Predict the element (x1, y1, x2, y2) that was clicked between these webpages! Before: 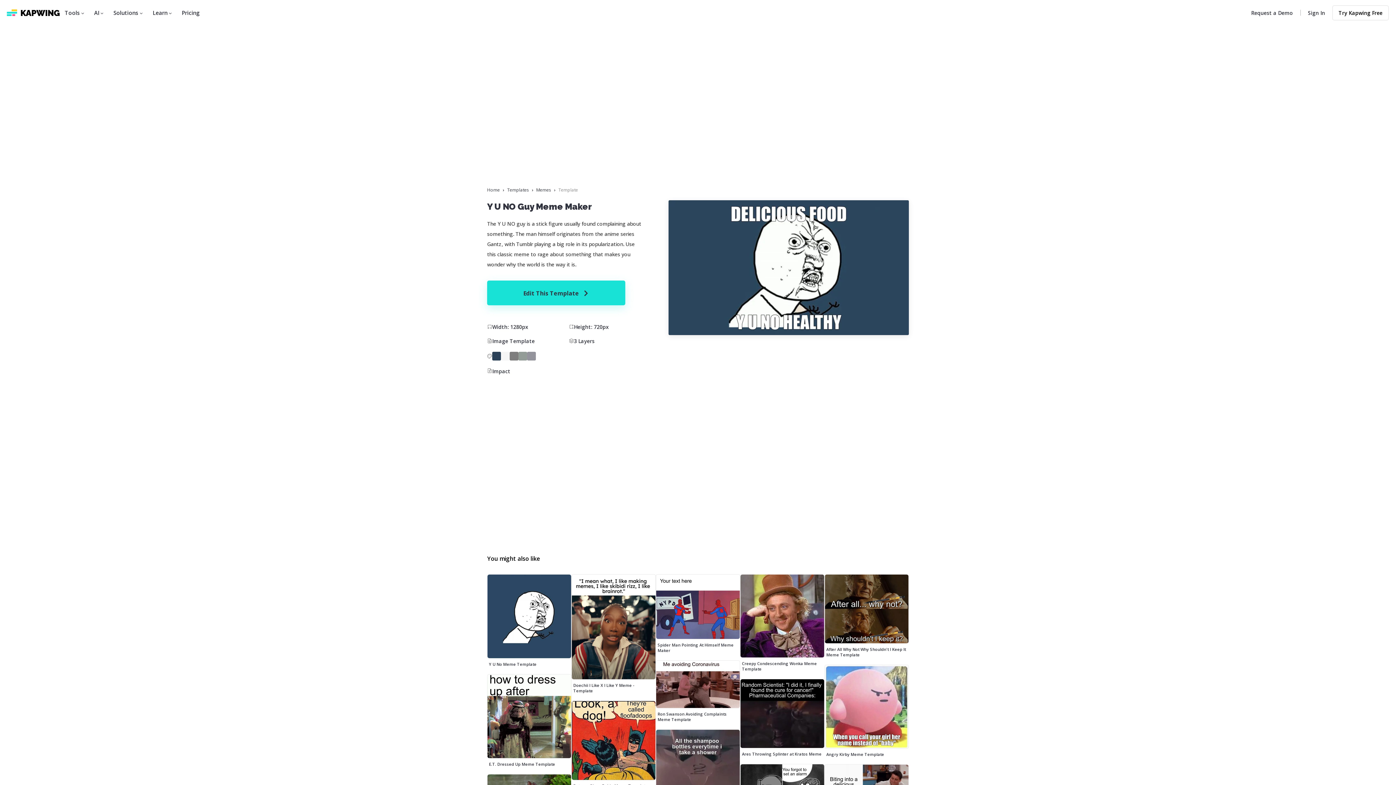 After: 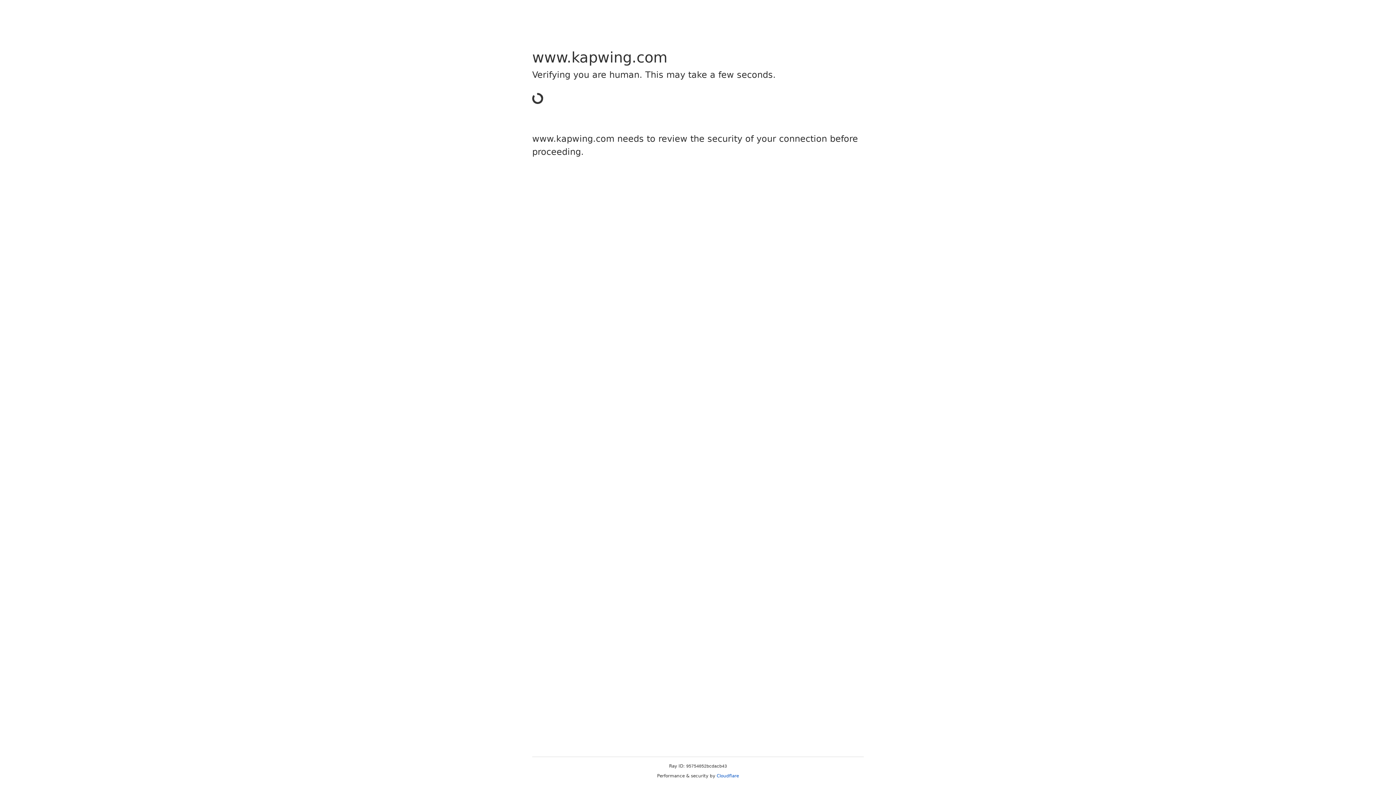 Action: bbox: (1308, 9, 1325, 16) label: Sign In